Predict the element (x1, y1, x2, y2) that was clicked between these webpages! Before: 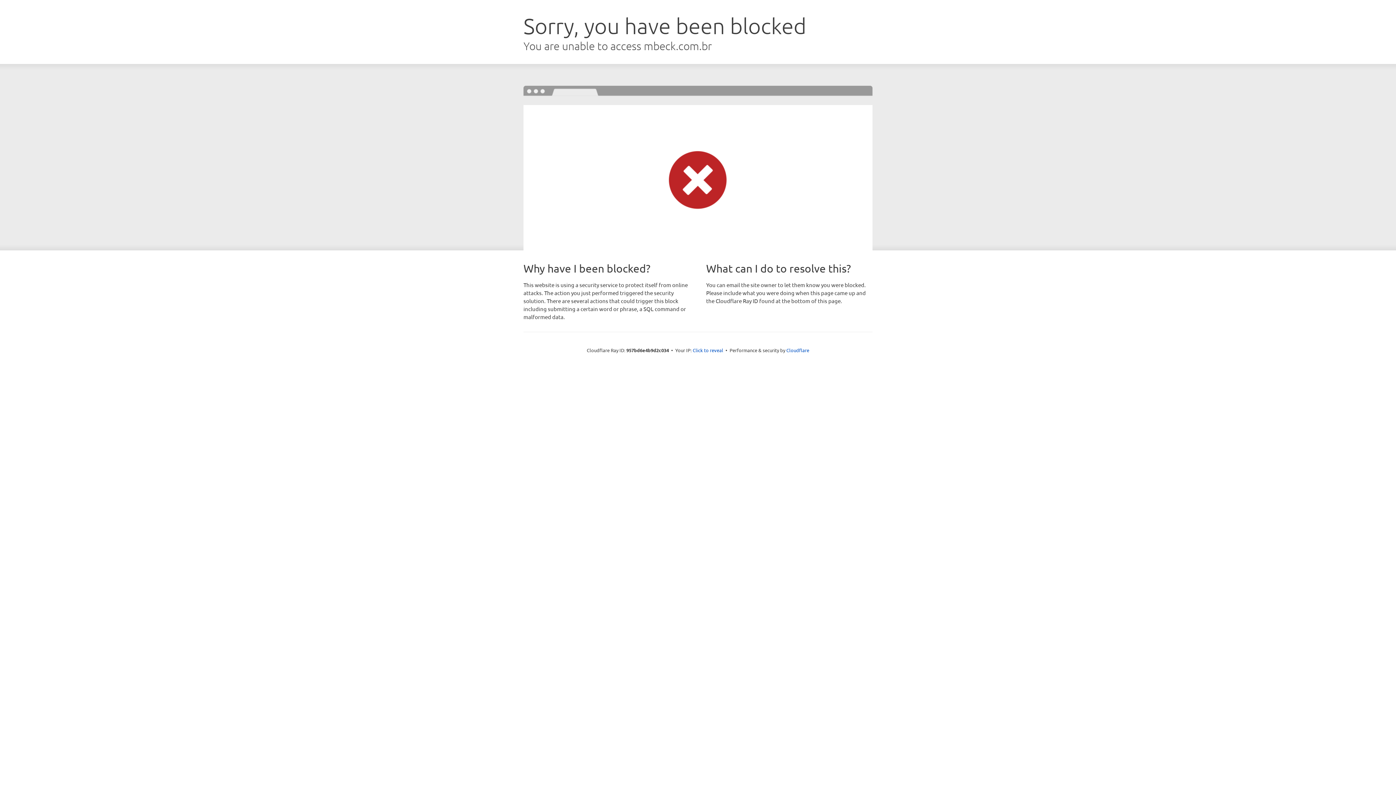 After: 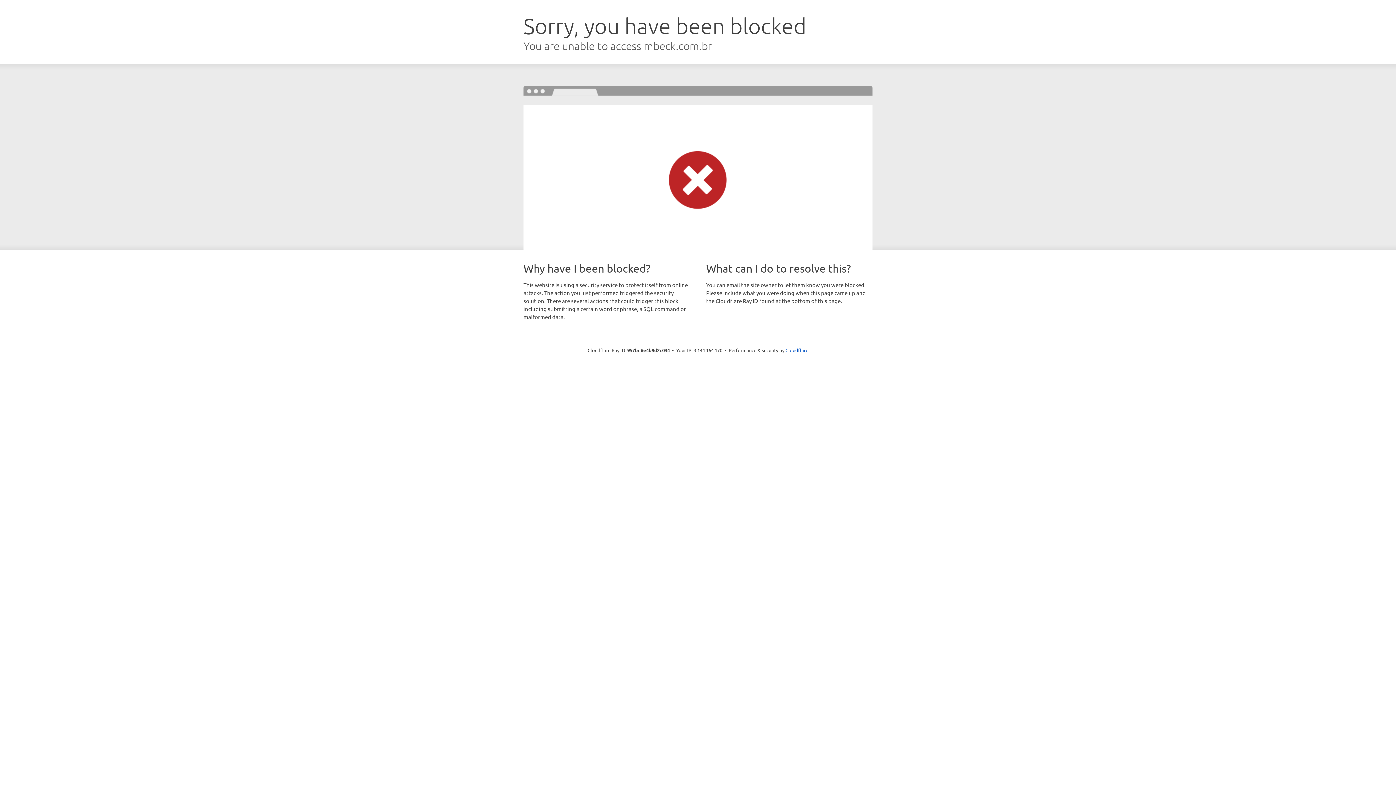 Action: label: Click to reveal bbox: (692, 346, 723, 353)